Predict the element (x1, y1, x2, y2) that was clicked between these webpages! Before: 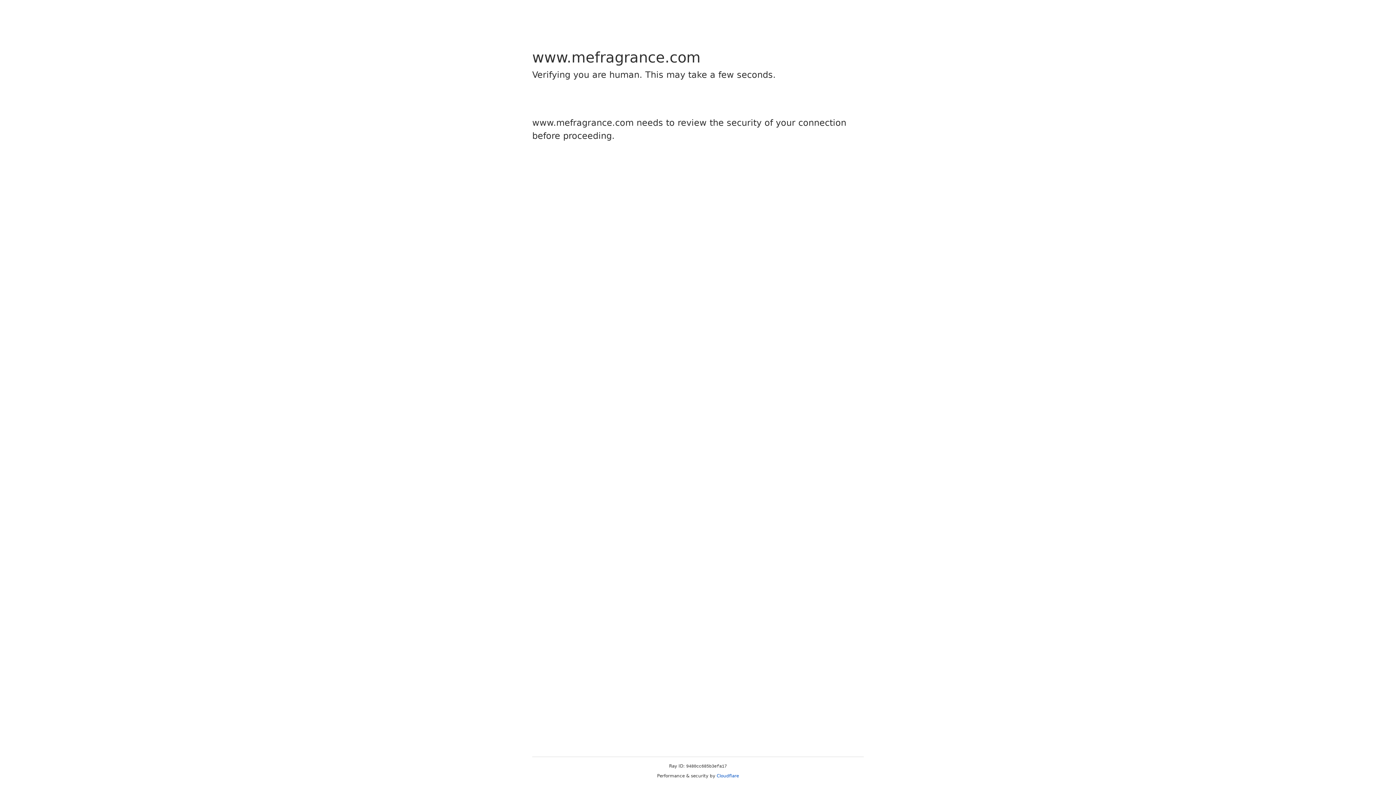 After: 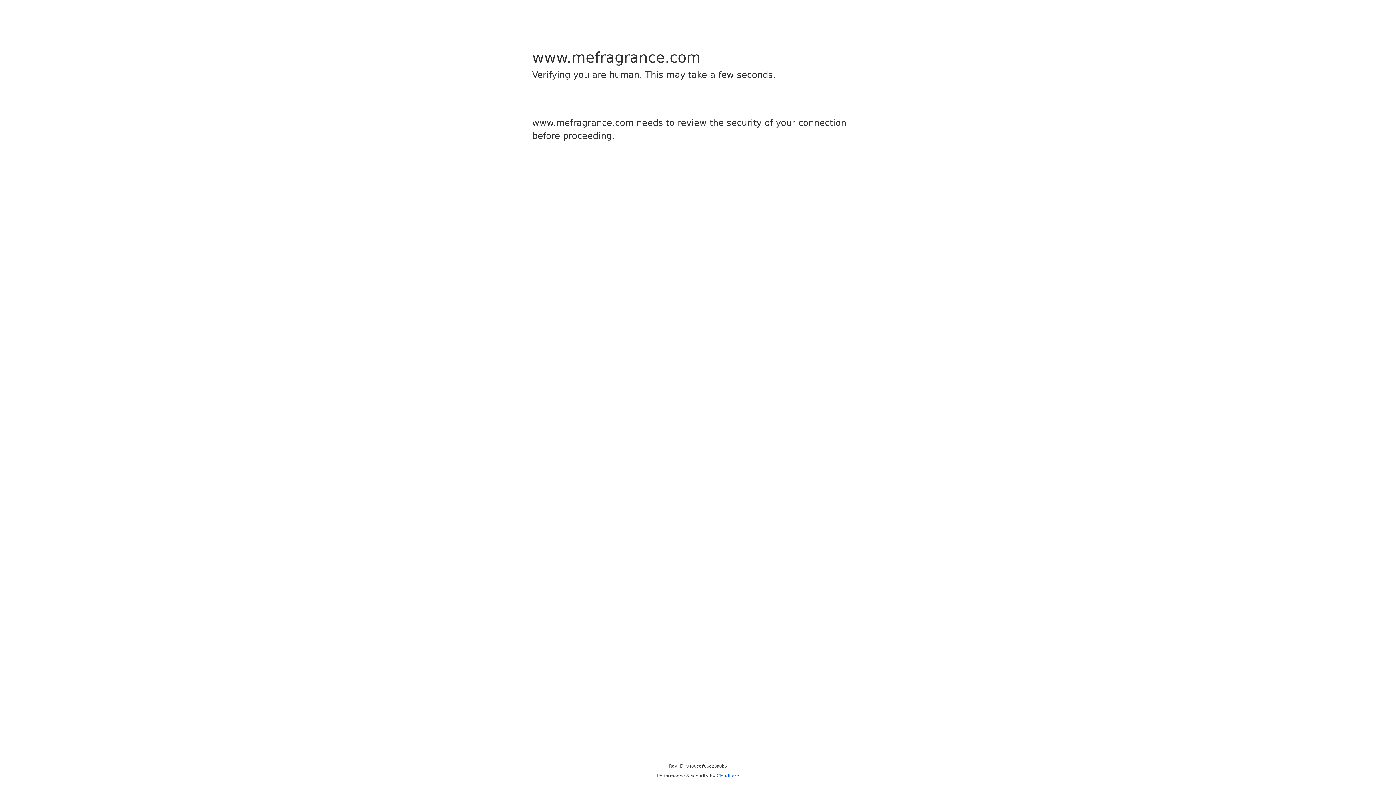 Action: label: Cloudflare bbox: (716, 773, 739, 778)